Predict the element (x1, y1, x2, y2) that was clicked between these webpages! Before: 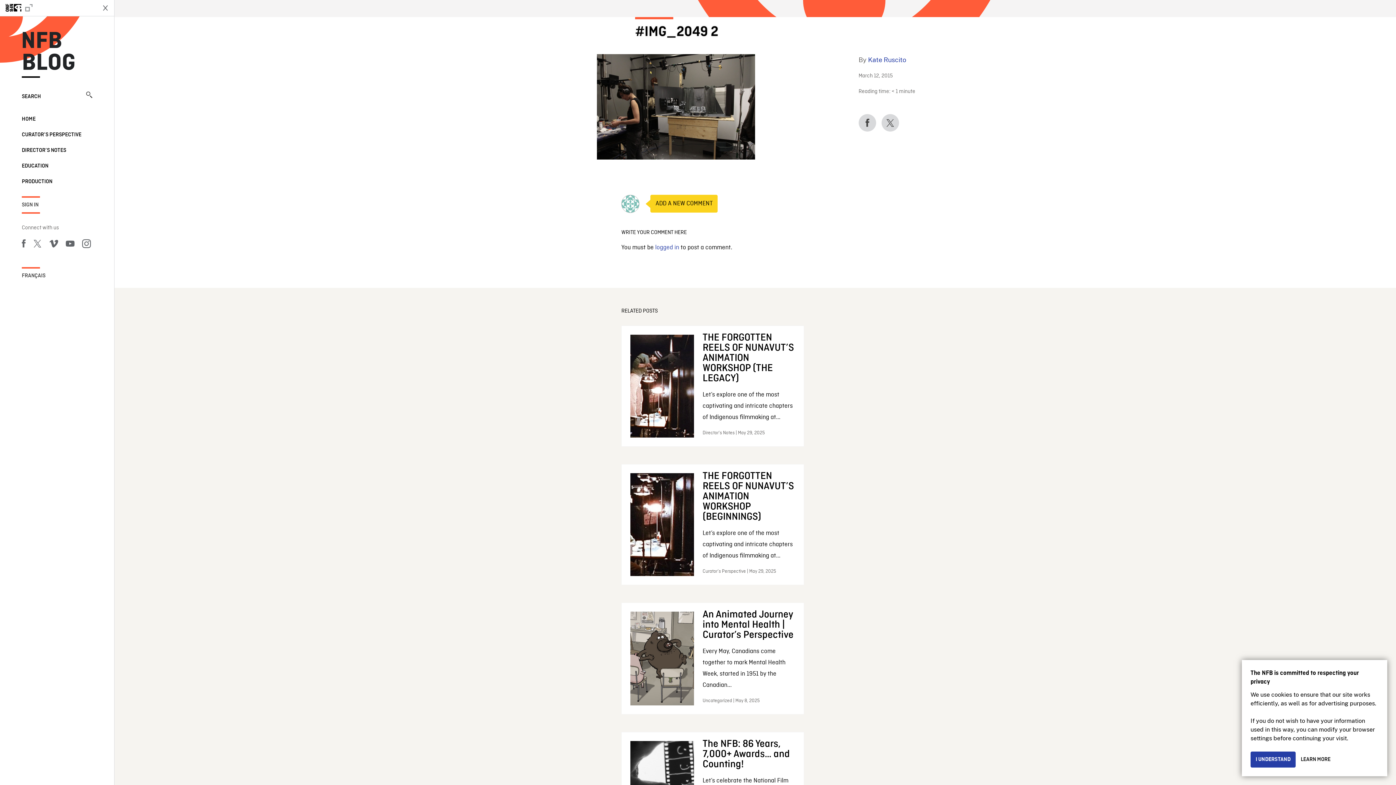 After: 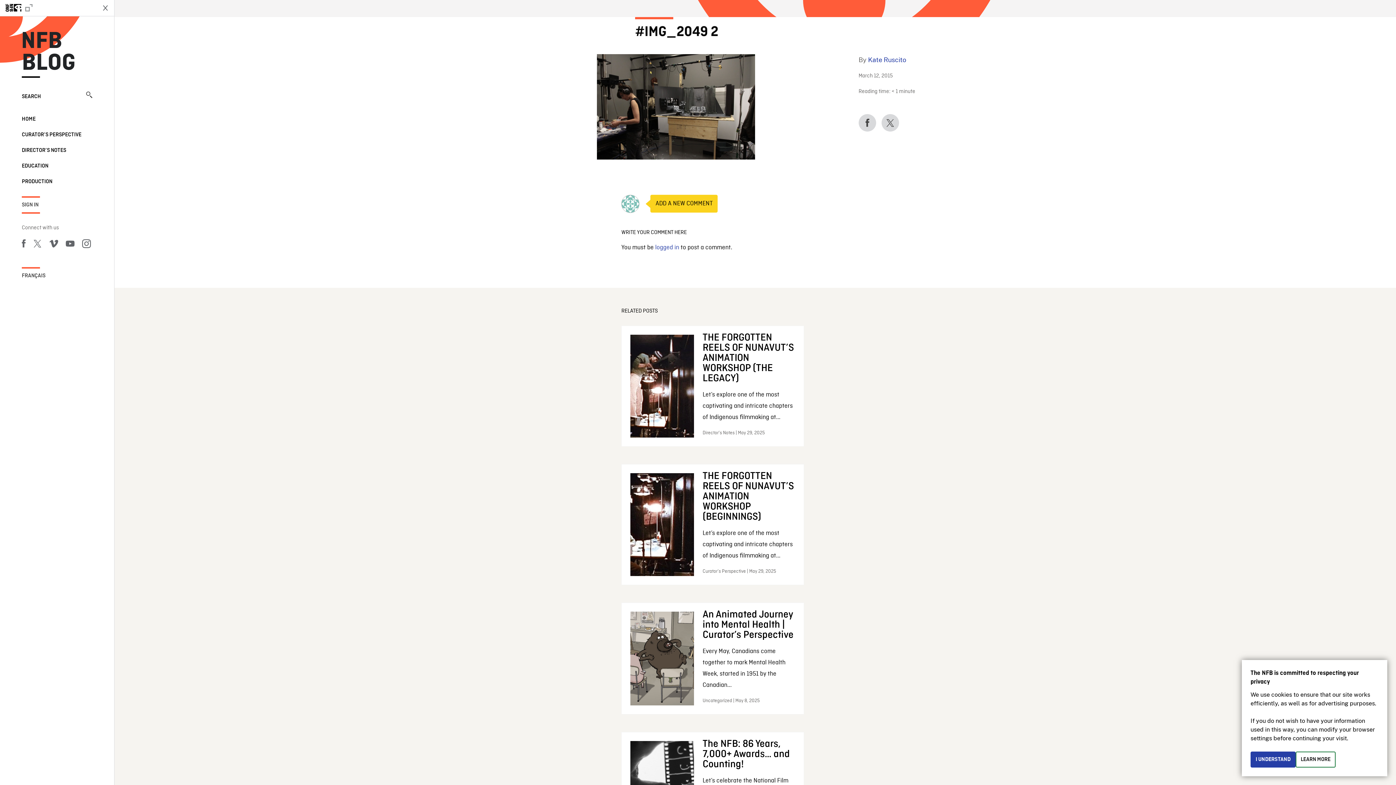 Action: bbox: (1296, 752, 1336, 768) label: LEARN MORE